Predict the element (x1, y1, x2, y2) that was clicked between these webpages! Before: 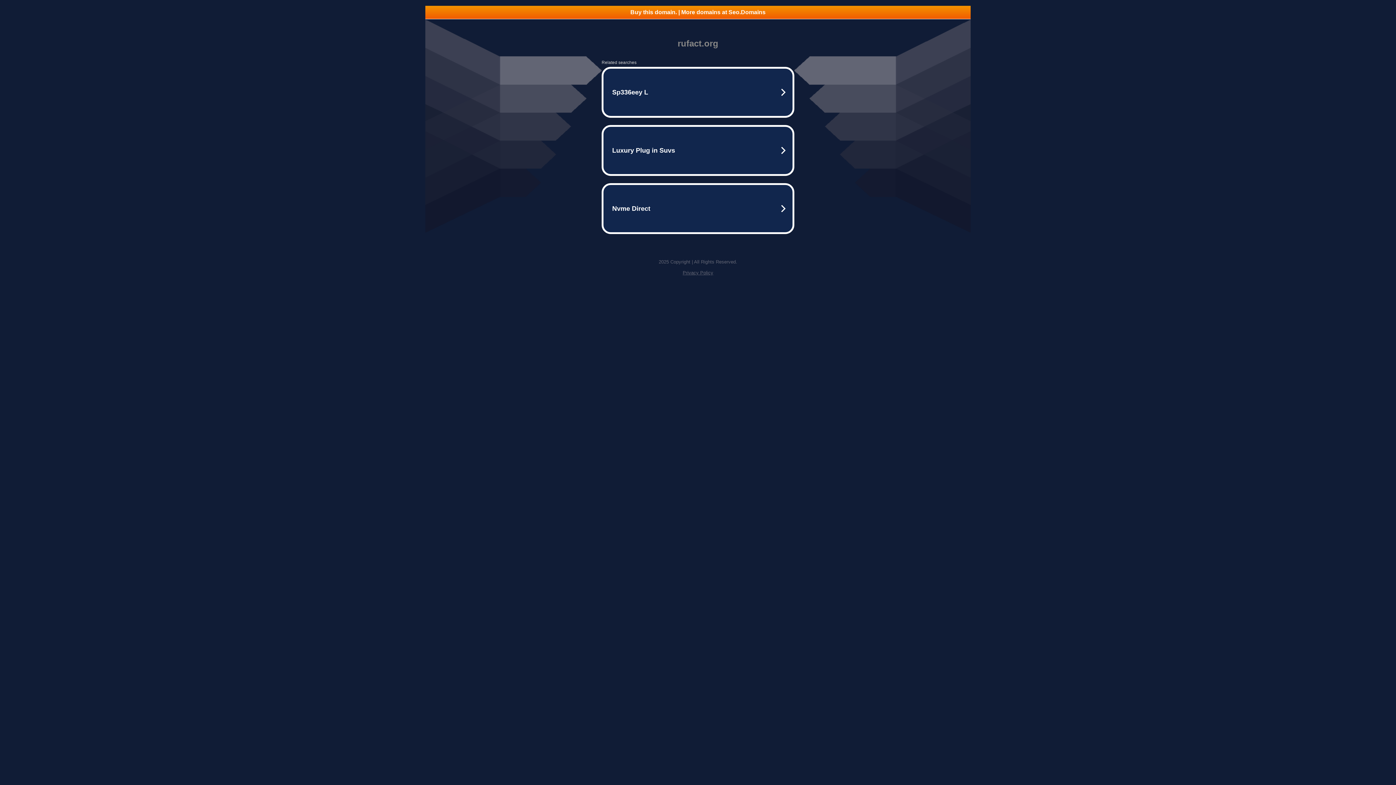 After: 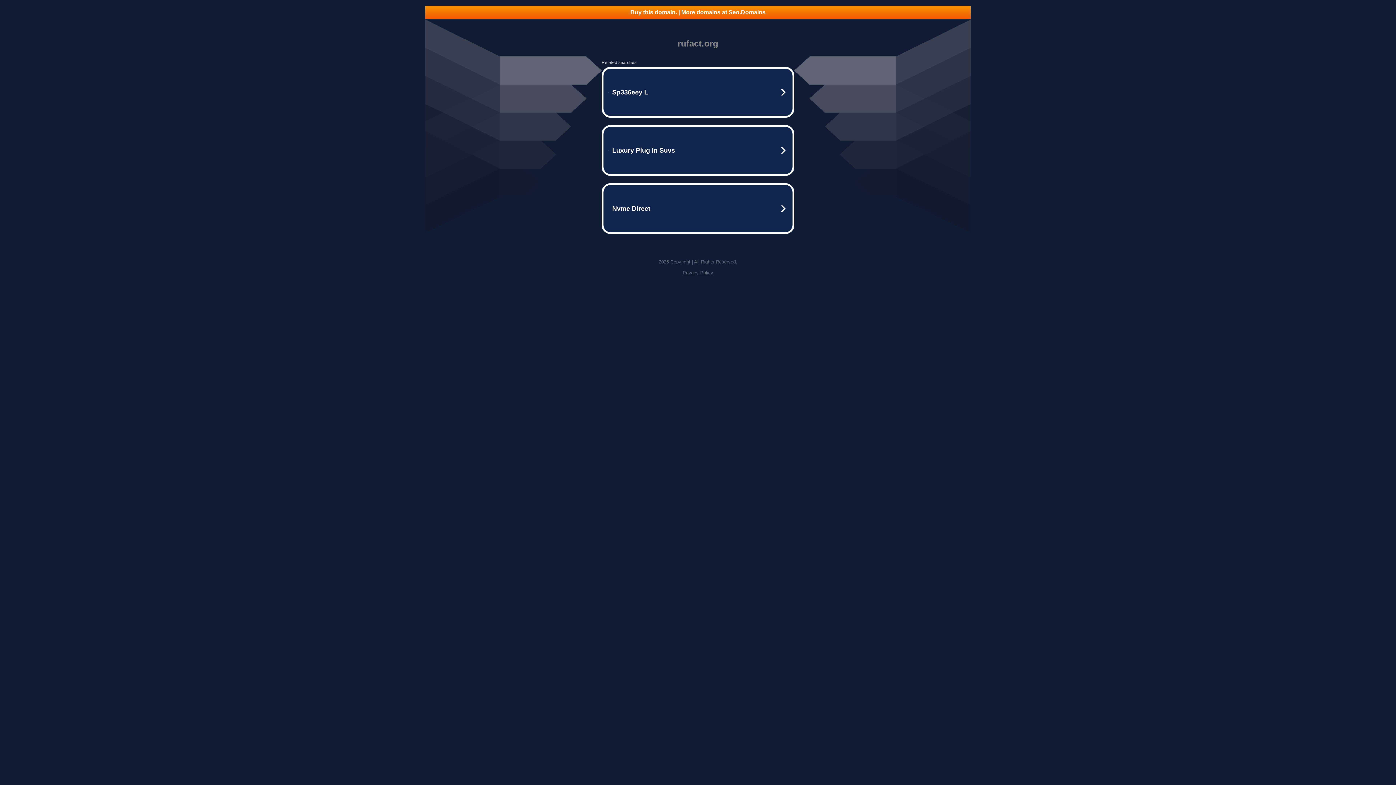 Action: bbox: (682, 270, 713, 275) label: Privacy Policy